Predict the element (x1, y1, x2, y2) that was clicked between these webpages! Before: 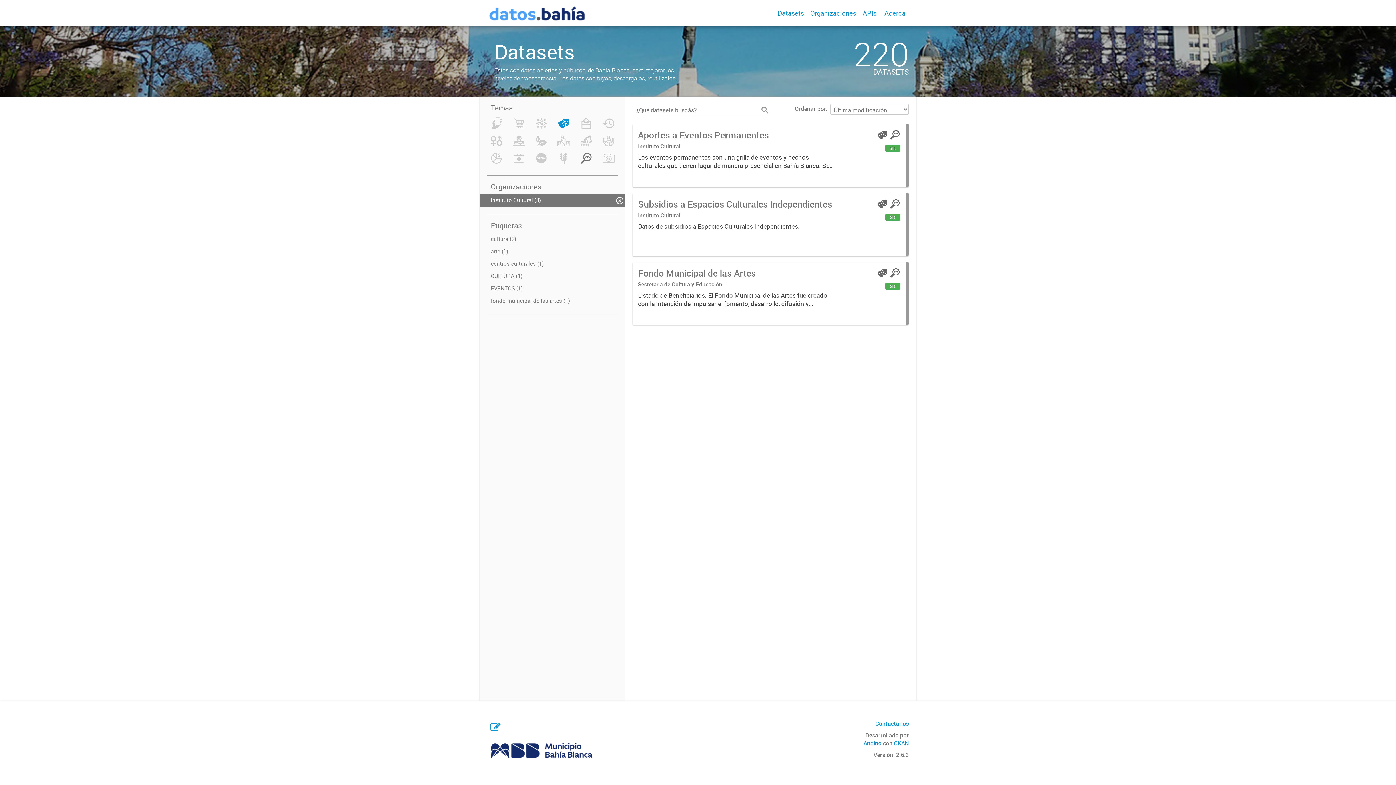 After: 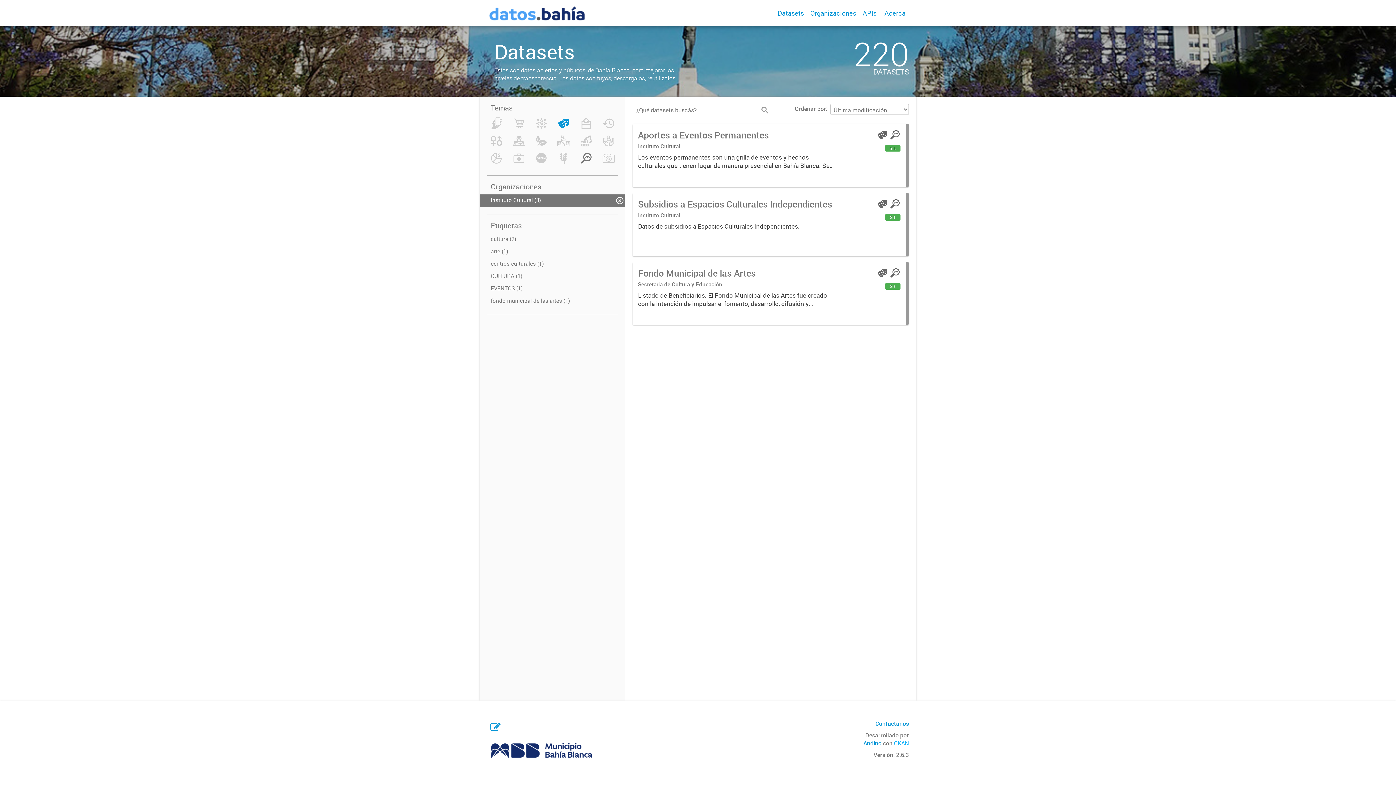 Action: bbox: (894, 739, 909, 747) label: CKAN